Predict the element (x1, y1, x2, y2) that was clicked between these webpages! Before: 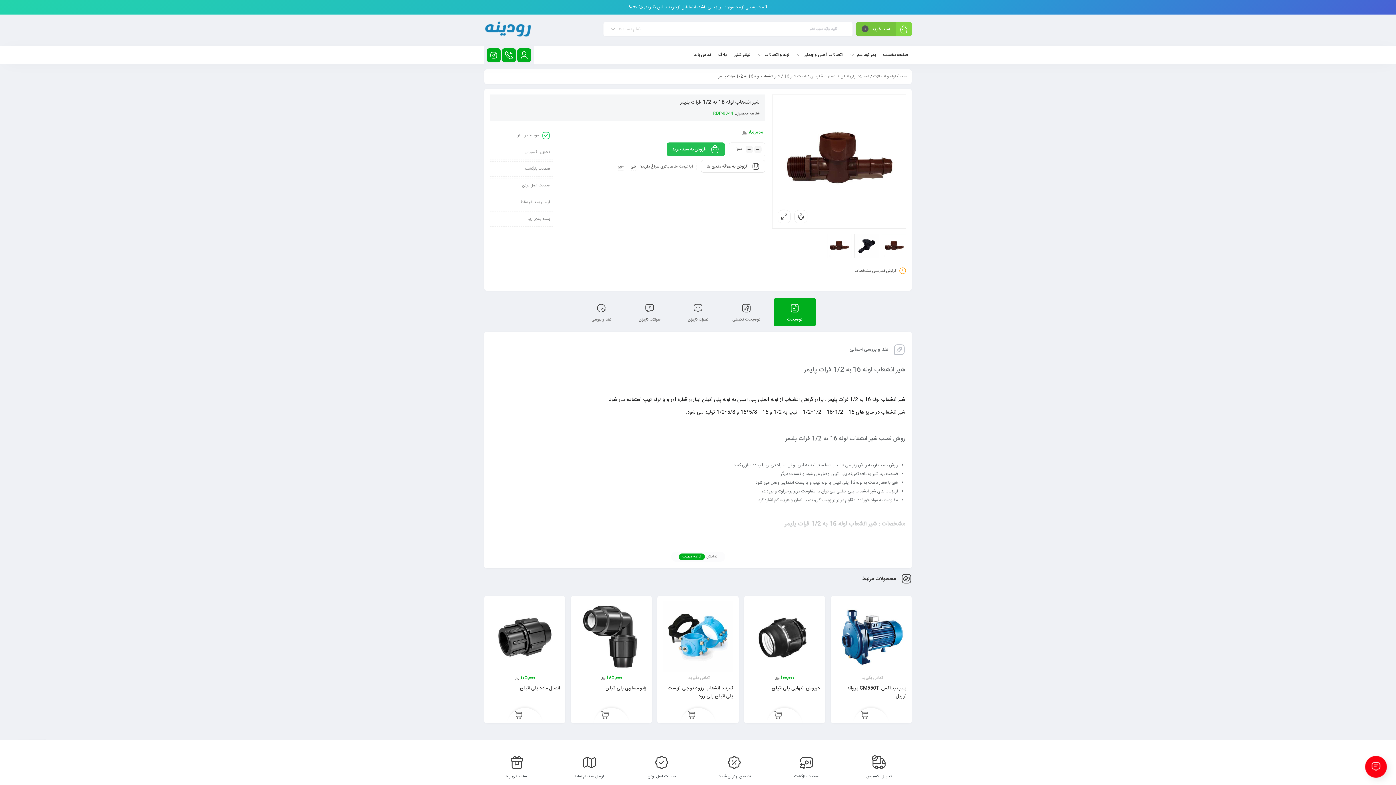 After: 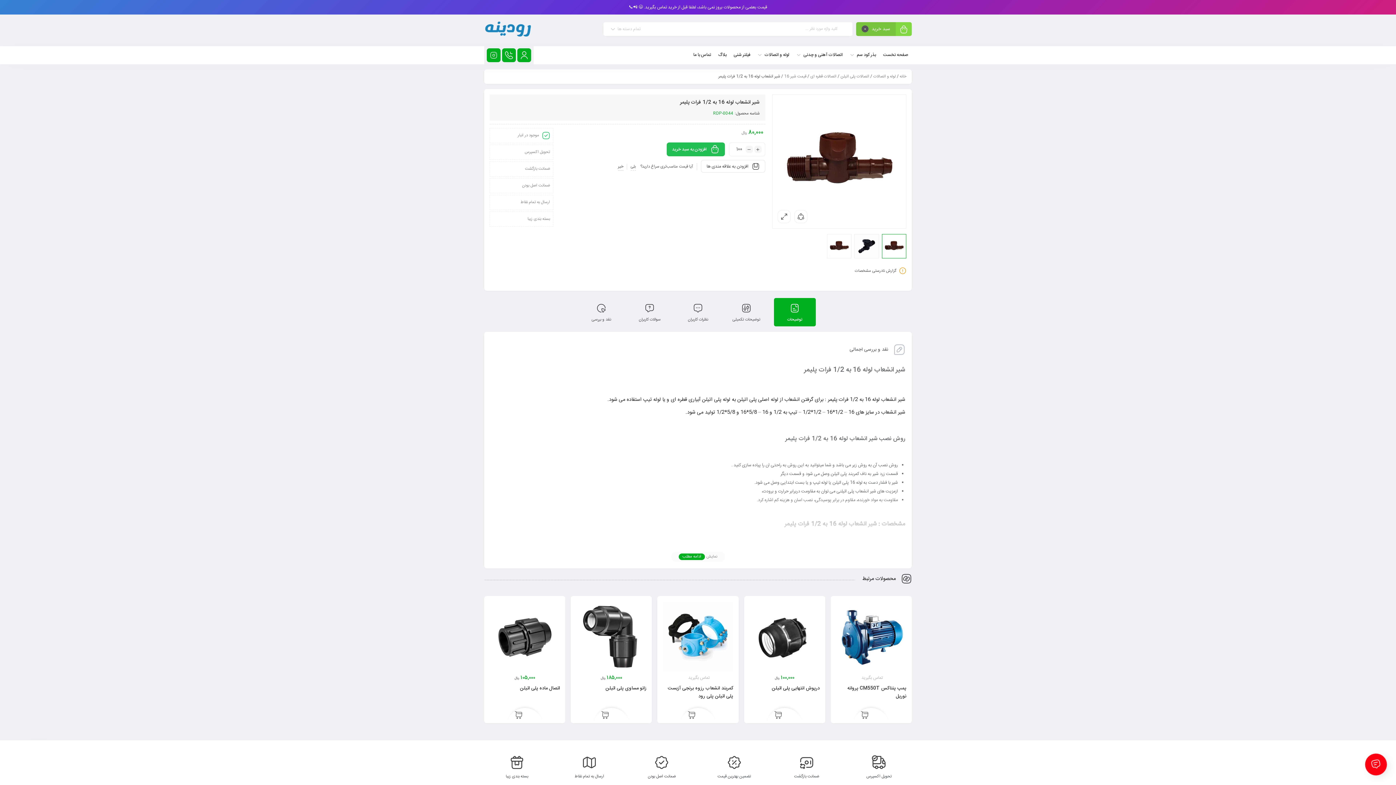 Action: bbox: (560, 765, 619, 781) label: ارسال به تمام نقاط